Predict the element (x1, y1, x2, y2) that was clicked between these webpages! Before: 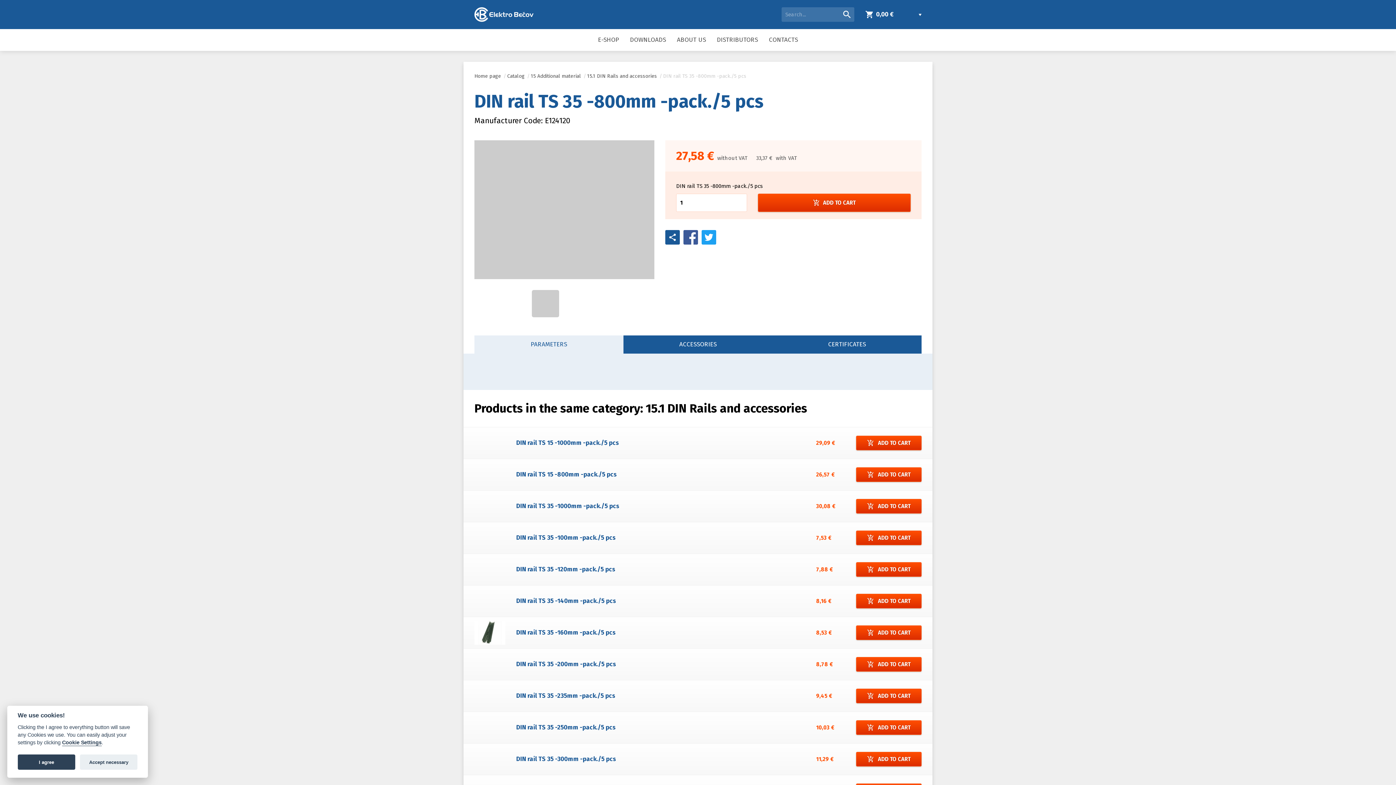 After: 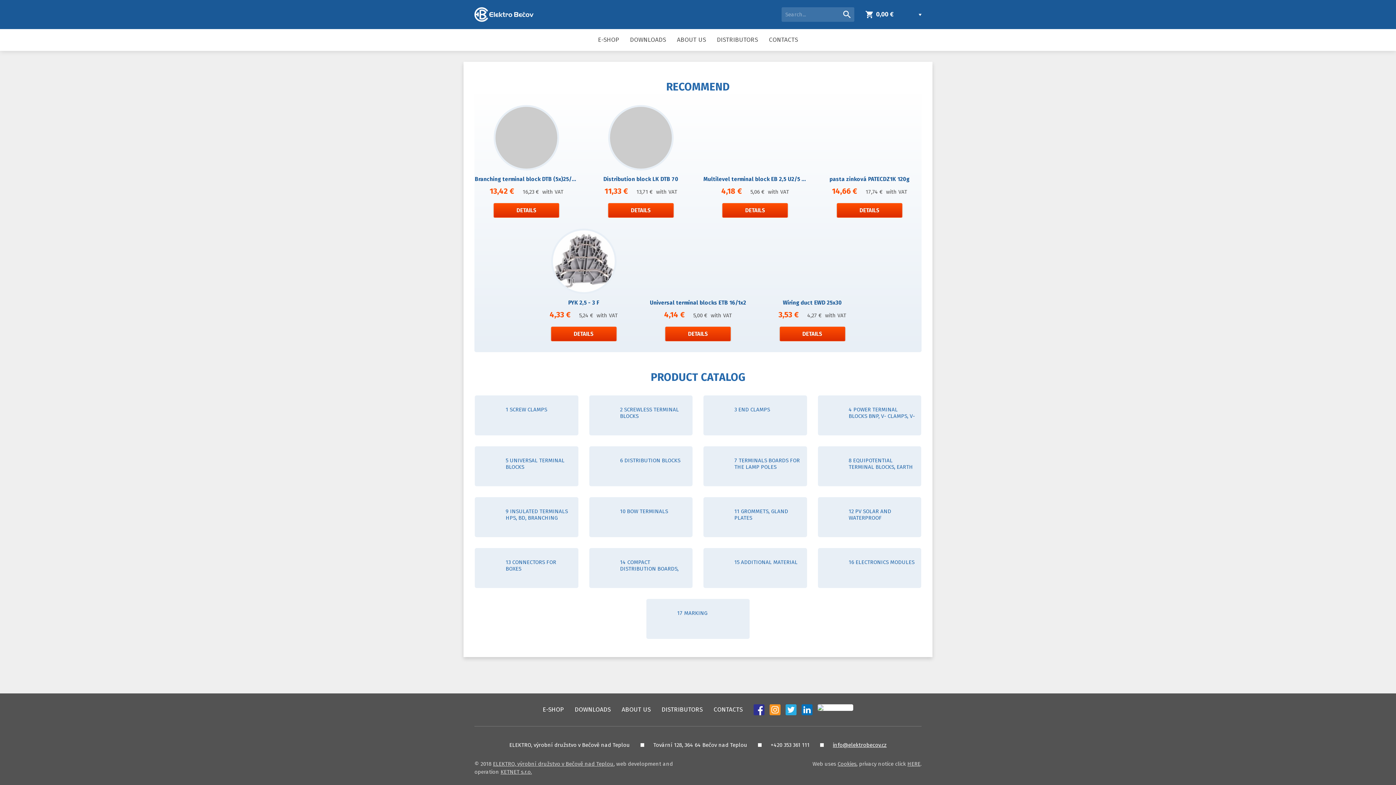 Action: label: Home page bbox: (474, 73, 501, 79)